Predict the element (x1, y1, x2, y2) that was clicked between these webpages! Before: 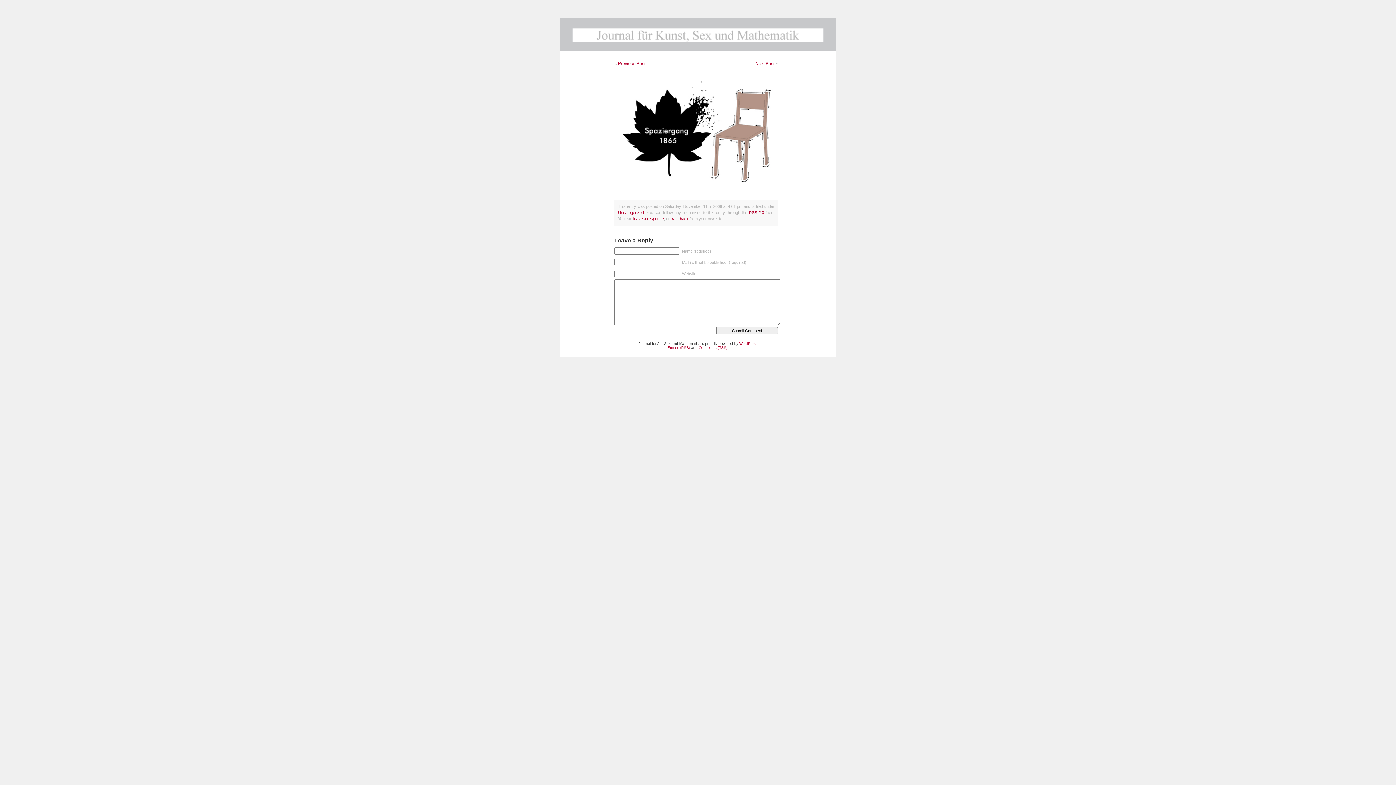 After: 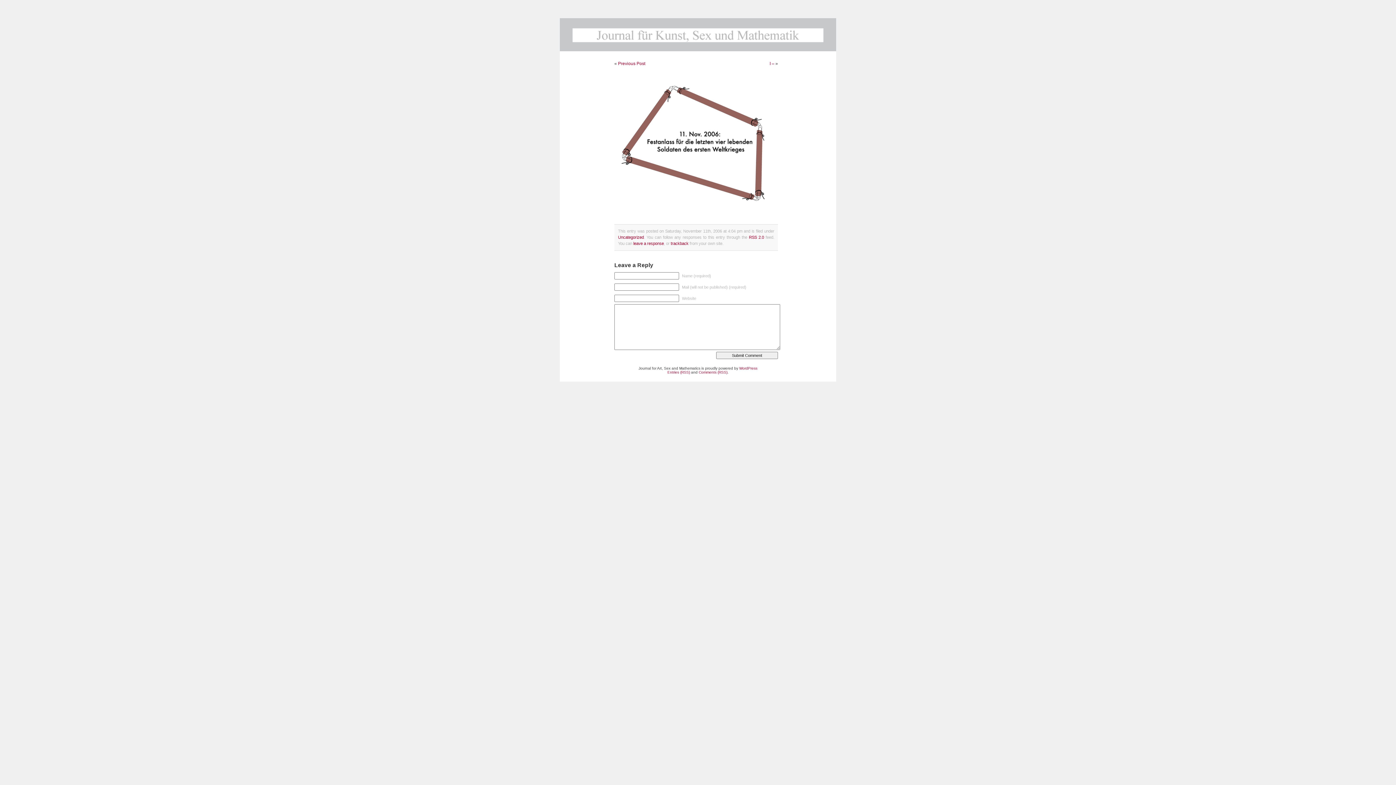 Action: bbox: (755, 61, 774, 66) label: Next Post